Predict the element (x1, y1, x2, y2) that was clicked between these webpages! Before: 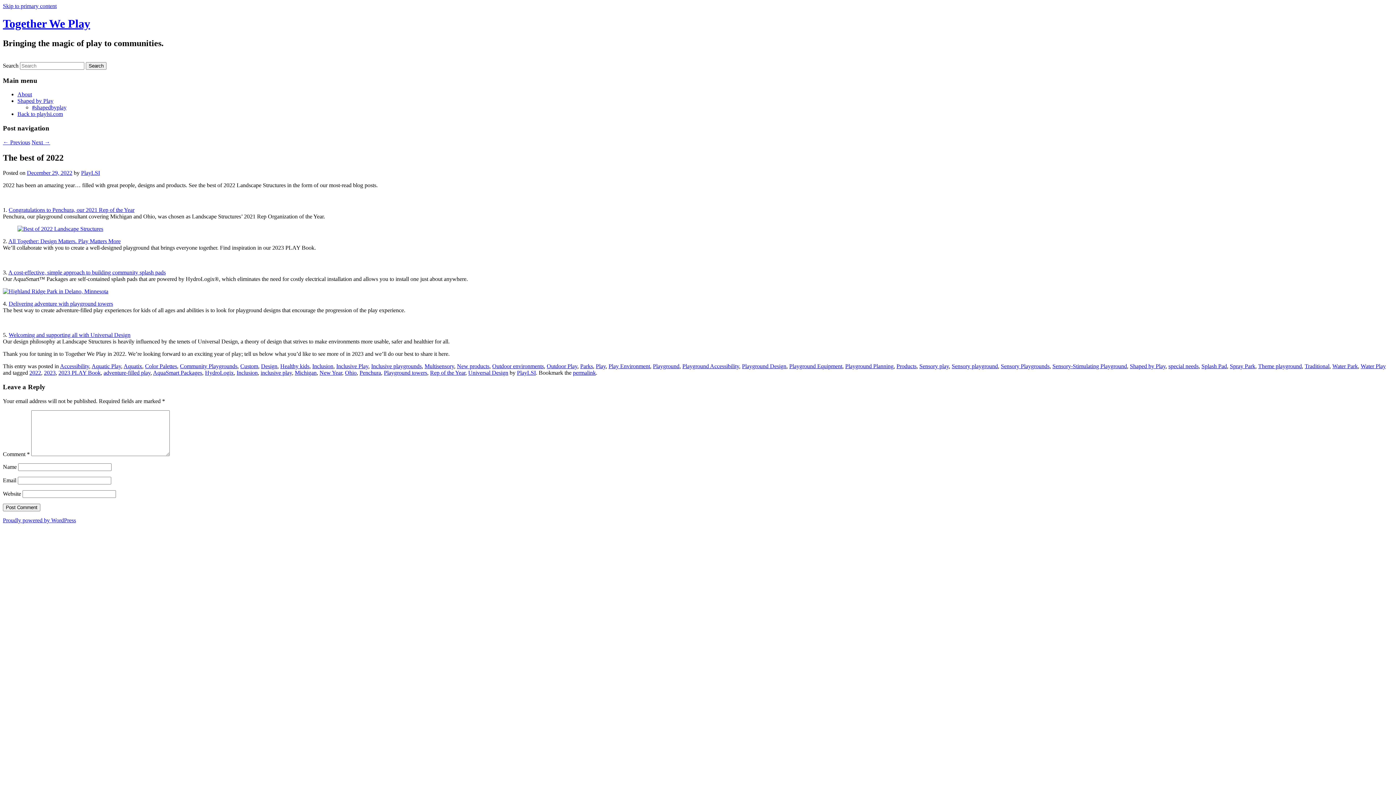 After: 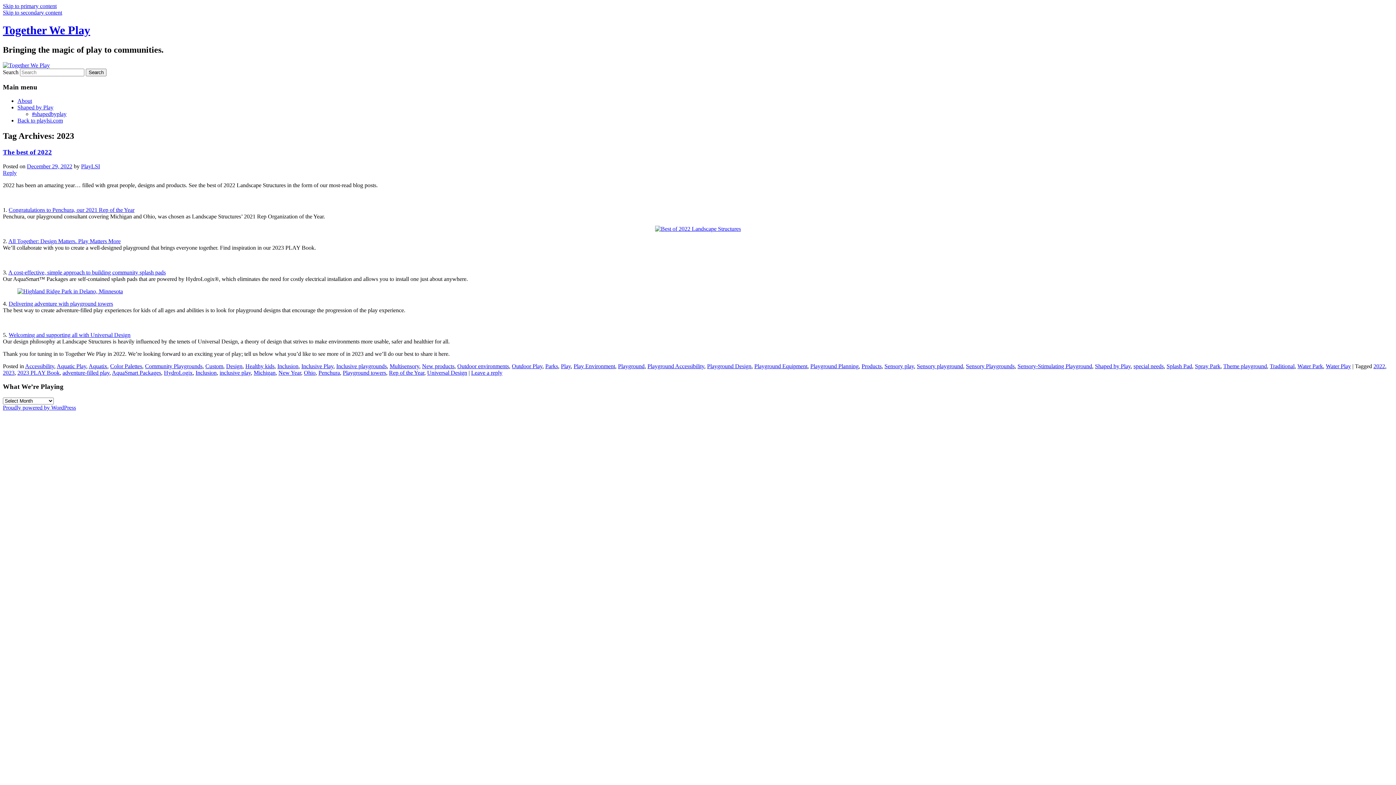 Action: label: 2023 bbox: (44, 369, 55, 376)